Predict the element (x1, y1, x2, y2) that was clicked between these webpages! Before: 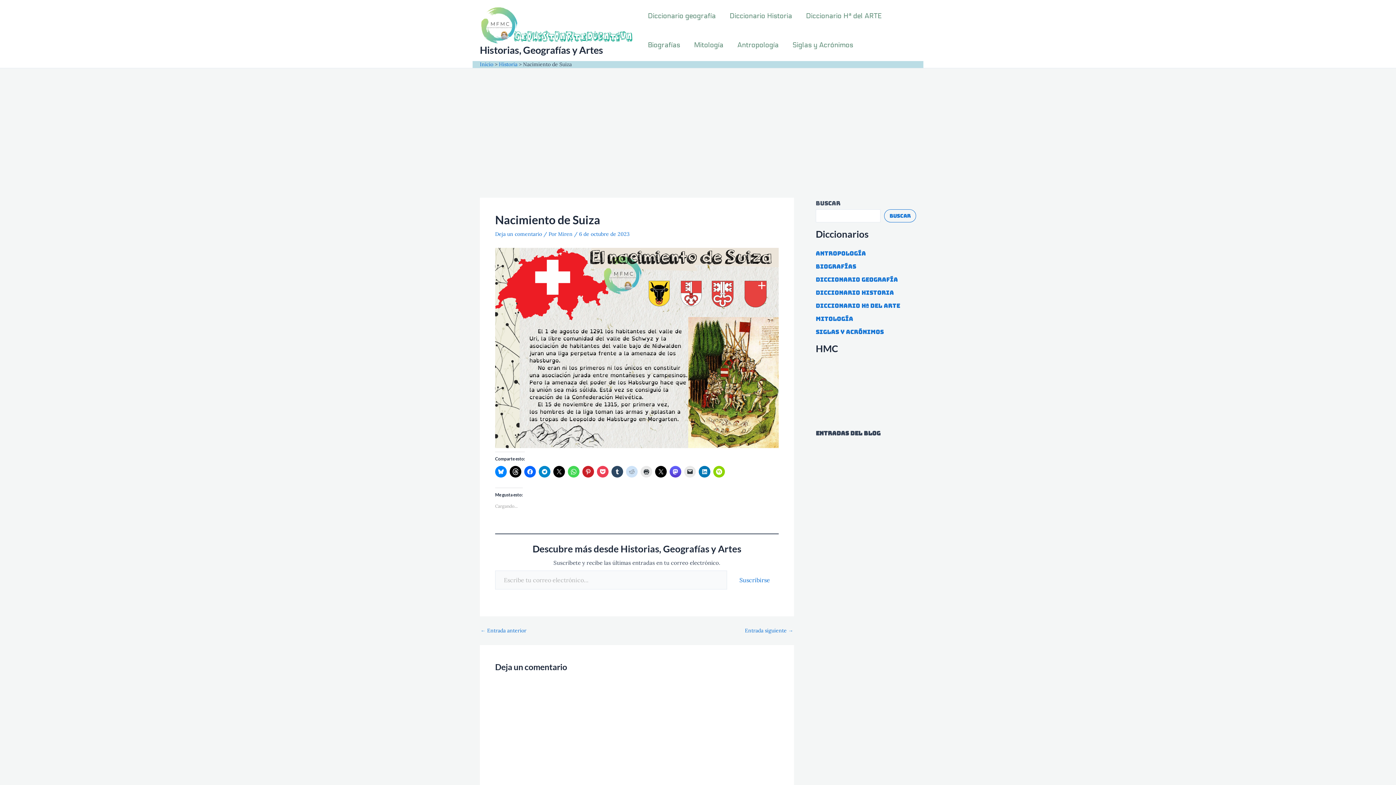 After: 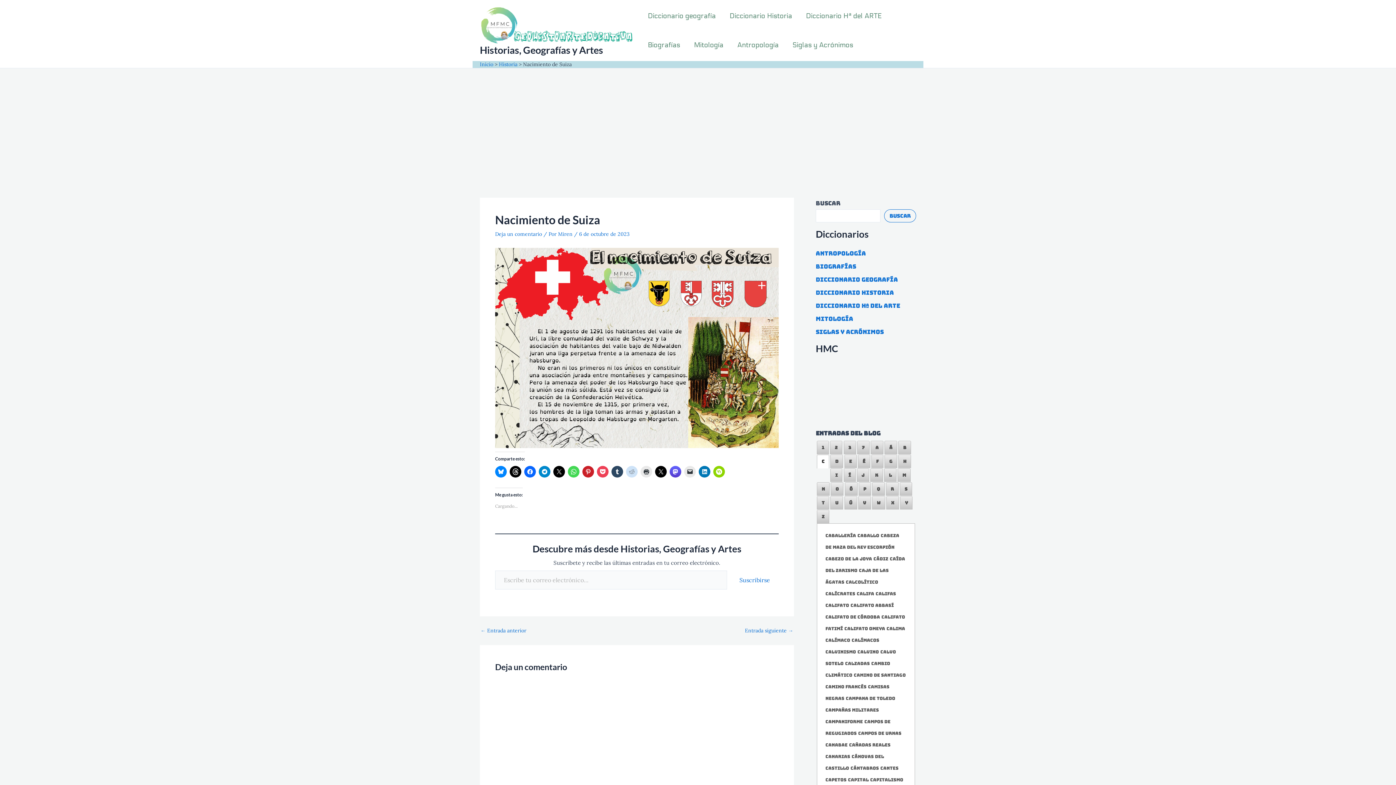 Action: bbox: (816, 531, 819, 539) label: c